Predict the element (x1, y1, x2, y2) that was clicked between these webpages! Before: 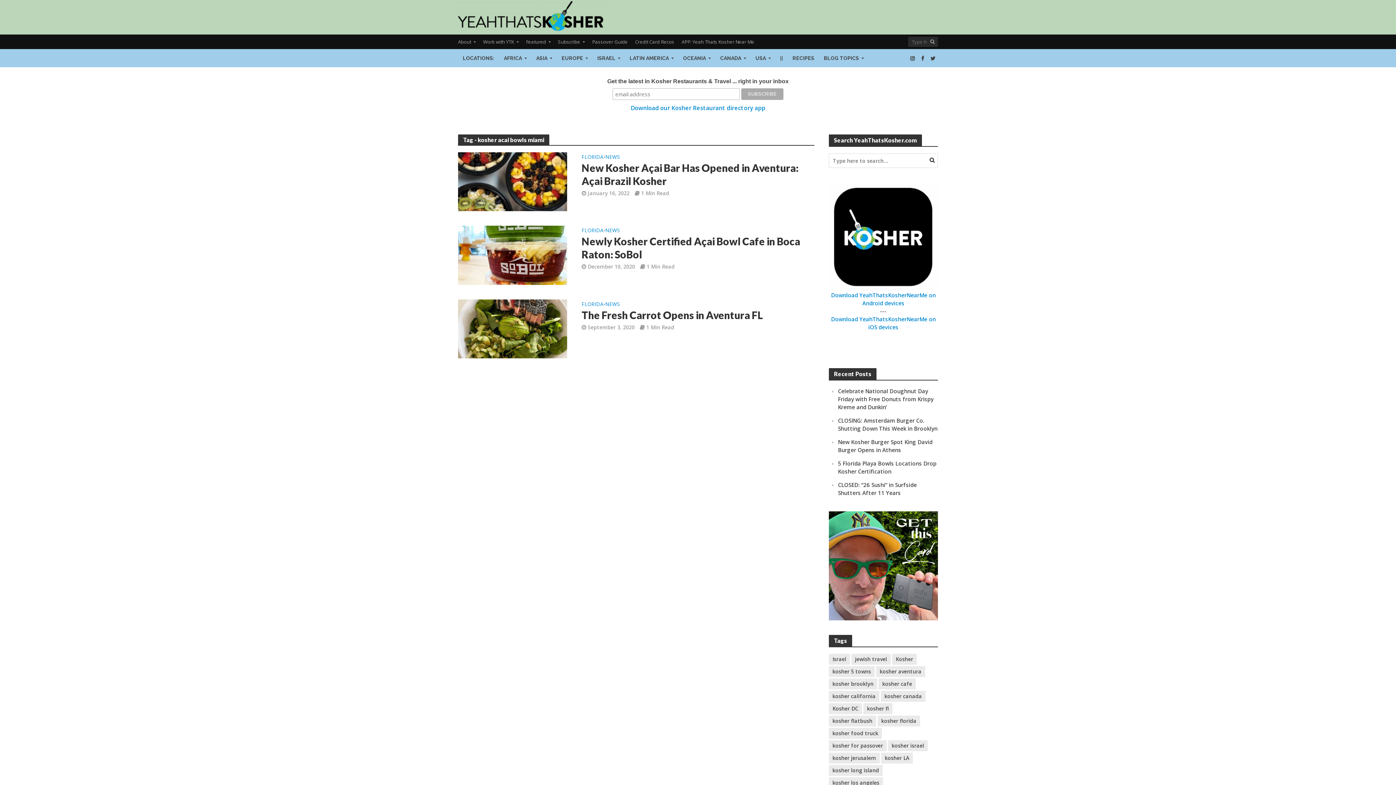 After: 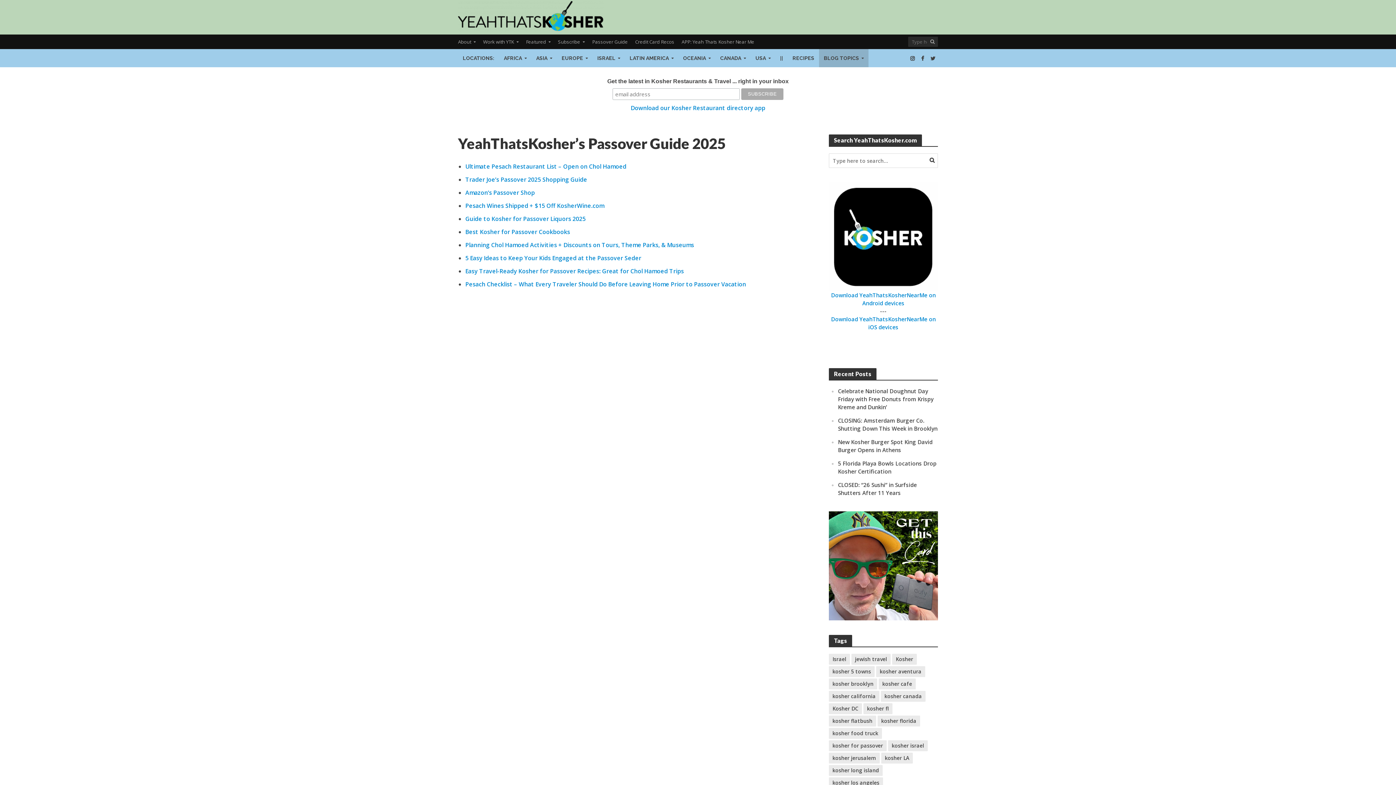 Action: bbox: (588, 34, 631, 49) label: Passover Guide